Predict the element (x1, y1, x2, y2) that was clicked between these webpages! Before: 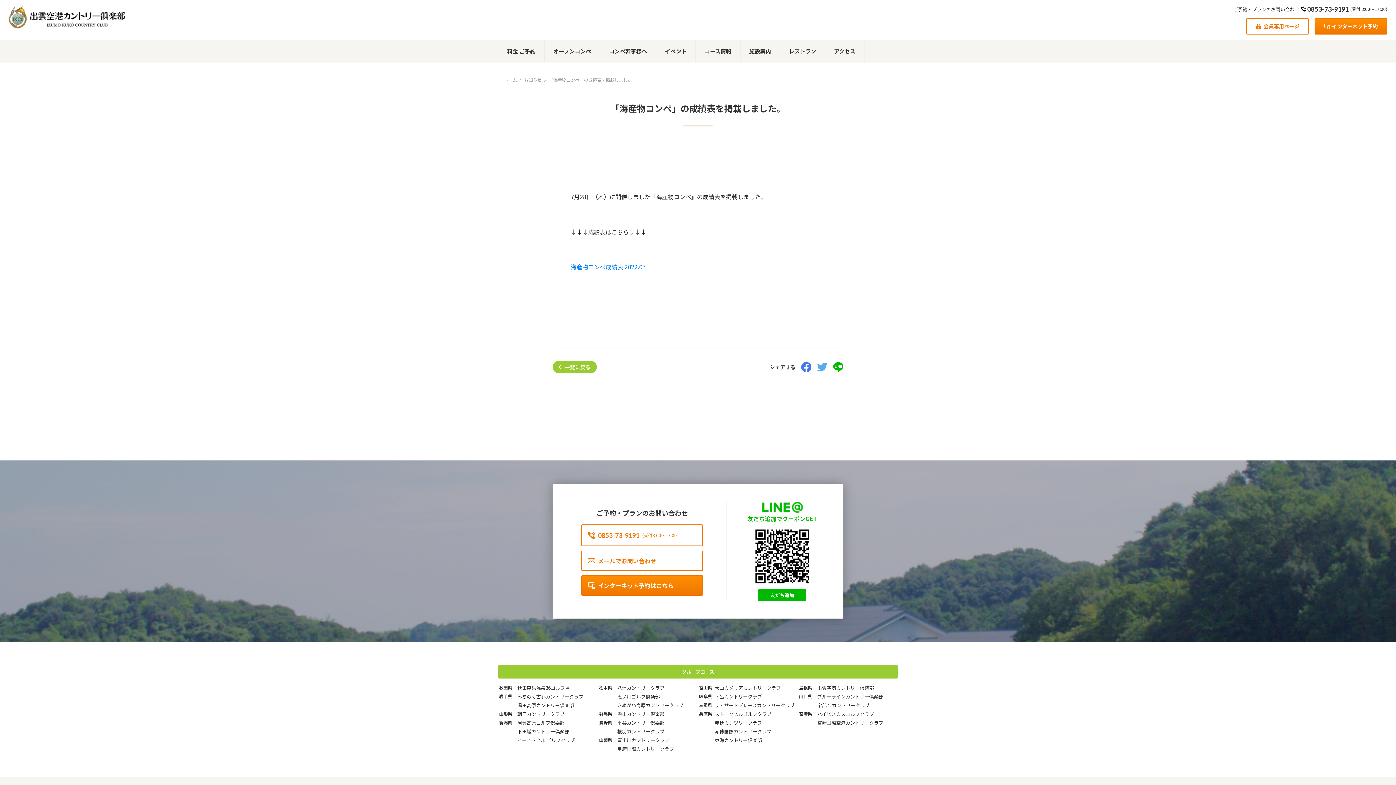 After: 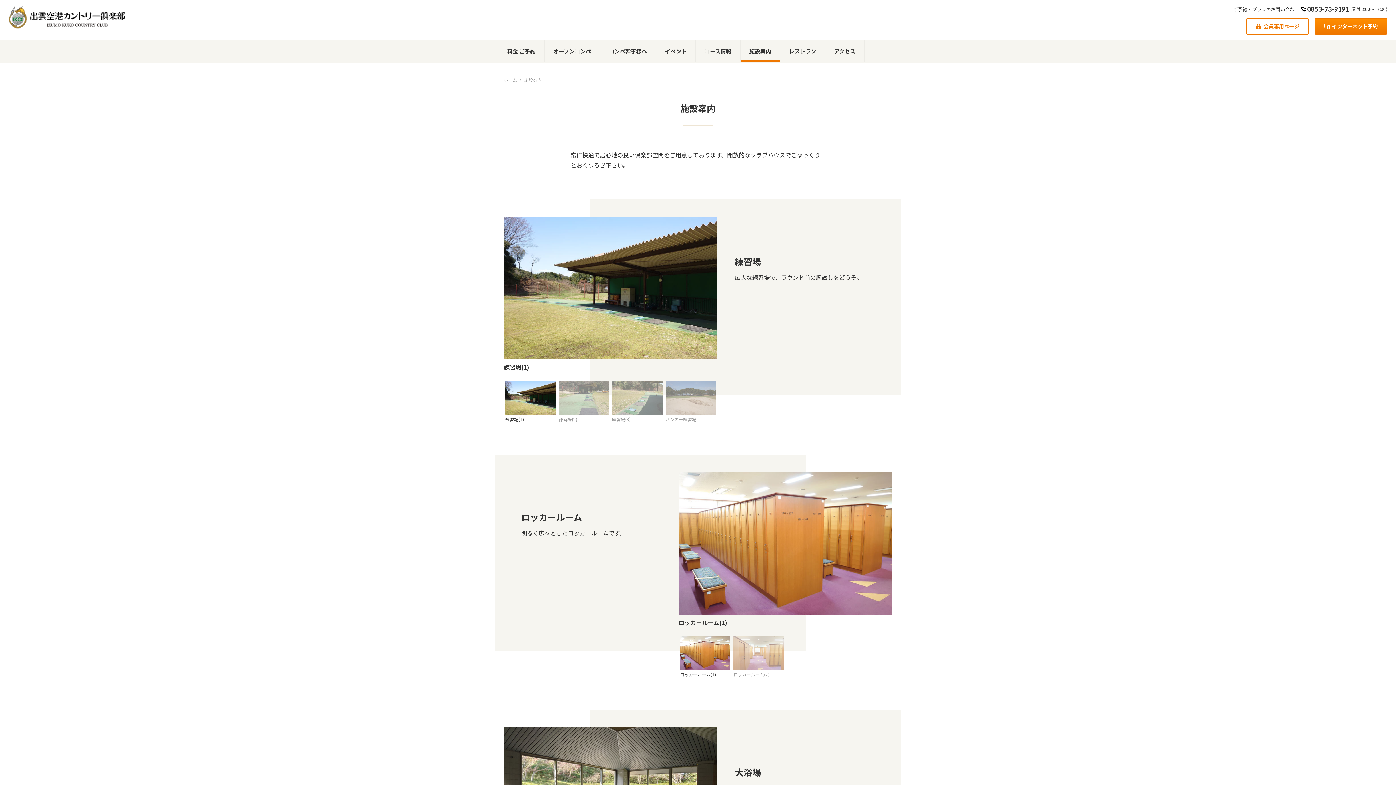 Action: label: 施設案内 bbox: (740, 40, 780, 62)